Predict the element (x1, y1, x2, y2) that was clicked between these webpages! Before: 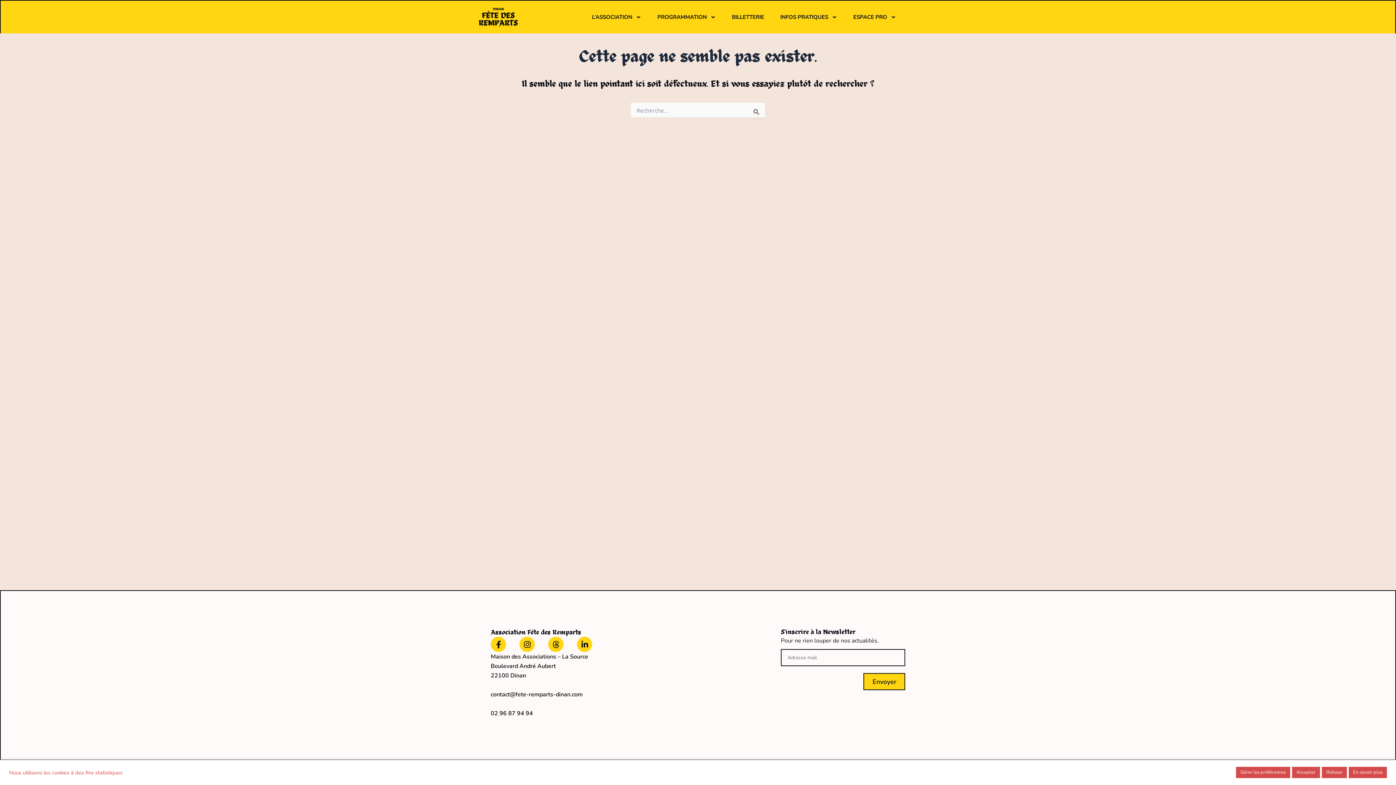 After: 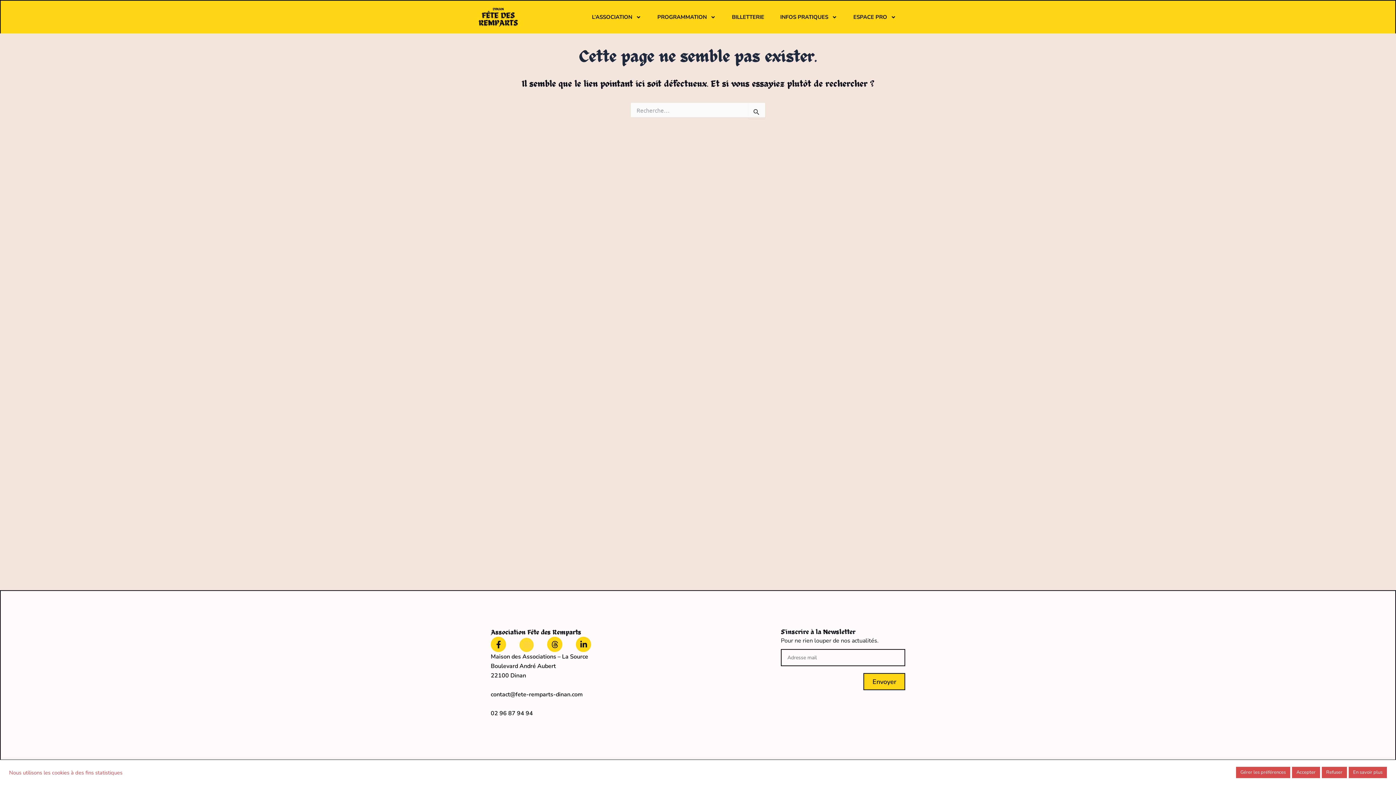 Action: label: Instagram bbox: (519, 637, 534, 652)